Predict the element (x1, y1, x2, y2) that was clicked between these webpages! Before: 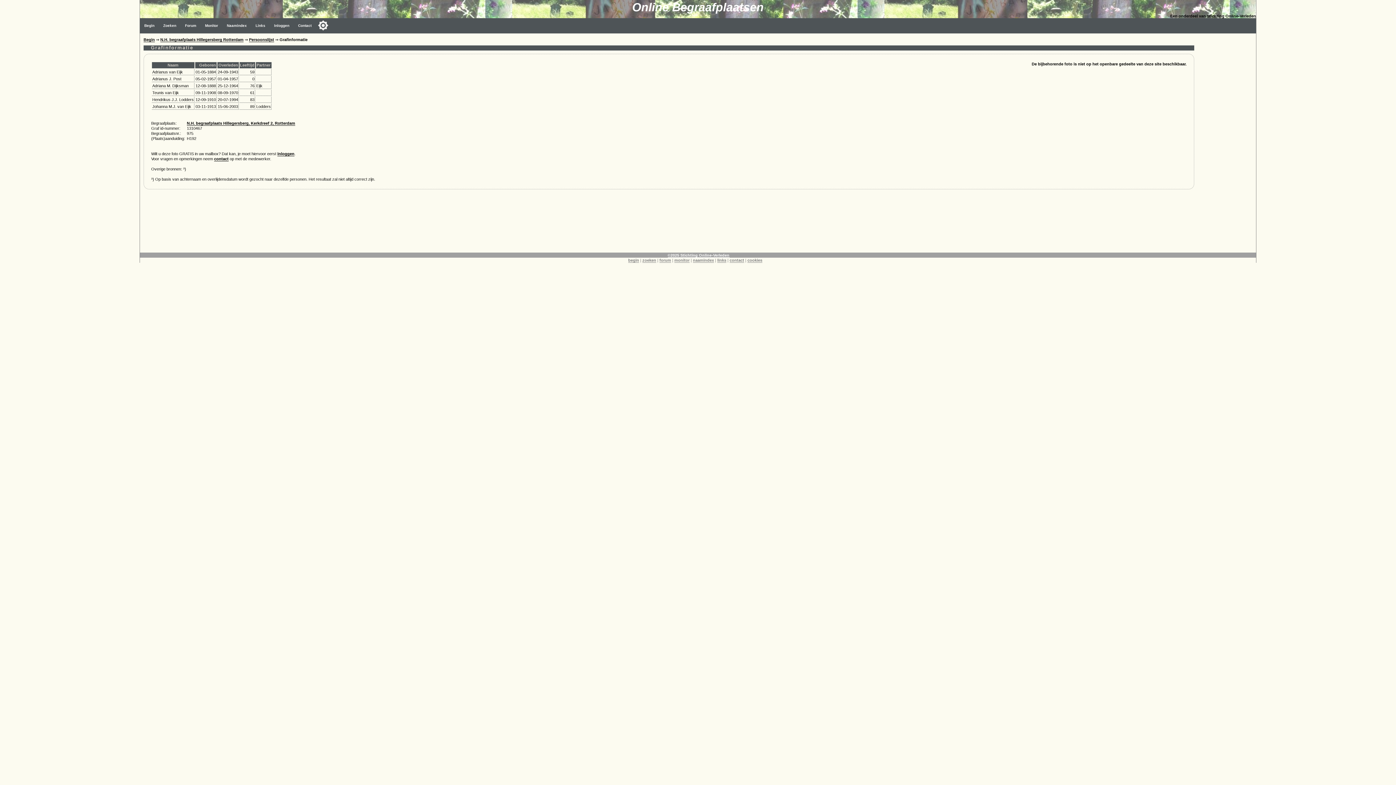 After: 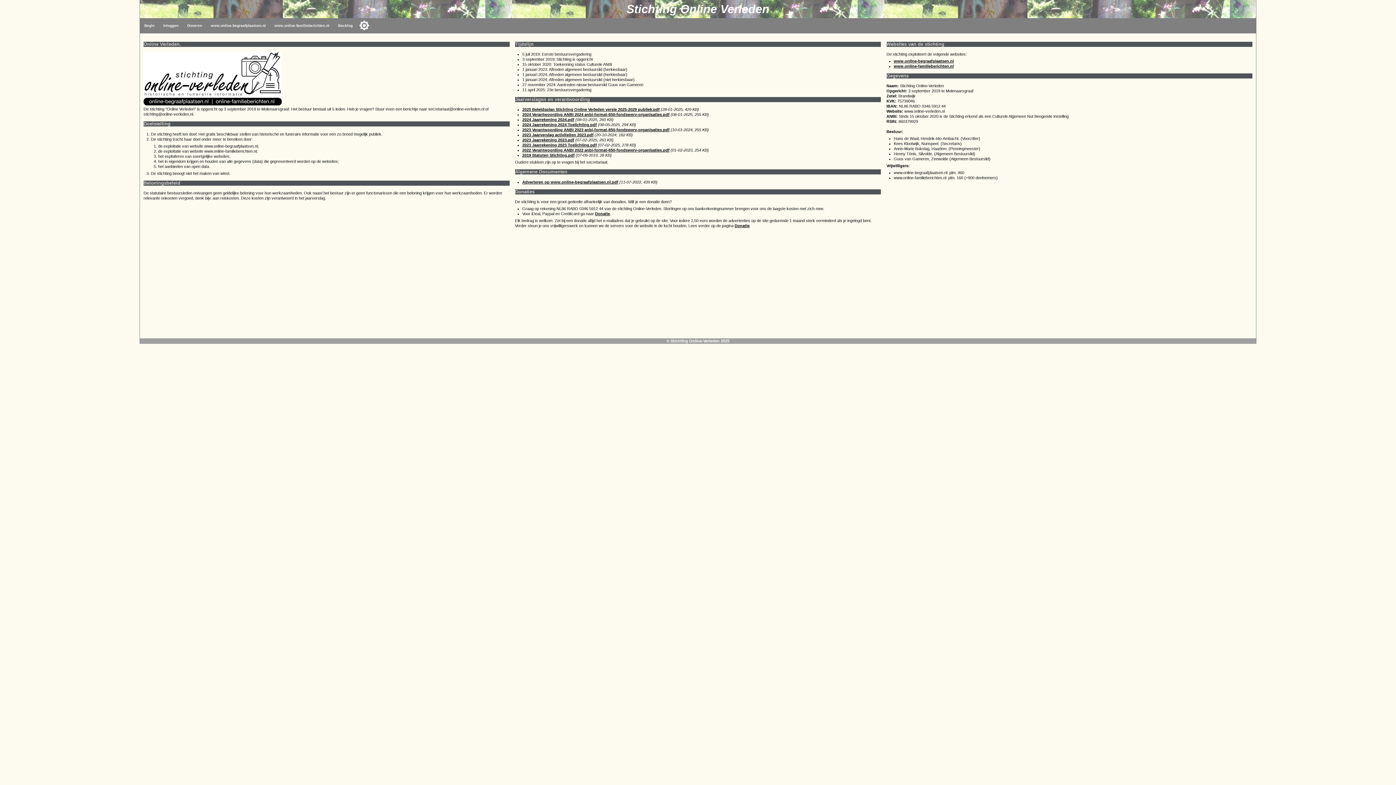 Action: label: ©2025 Stichting Online-Verleden bbox: (667, 253, 729, 257)